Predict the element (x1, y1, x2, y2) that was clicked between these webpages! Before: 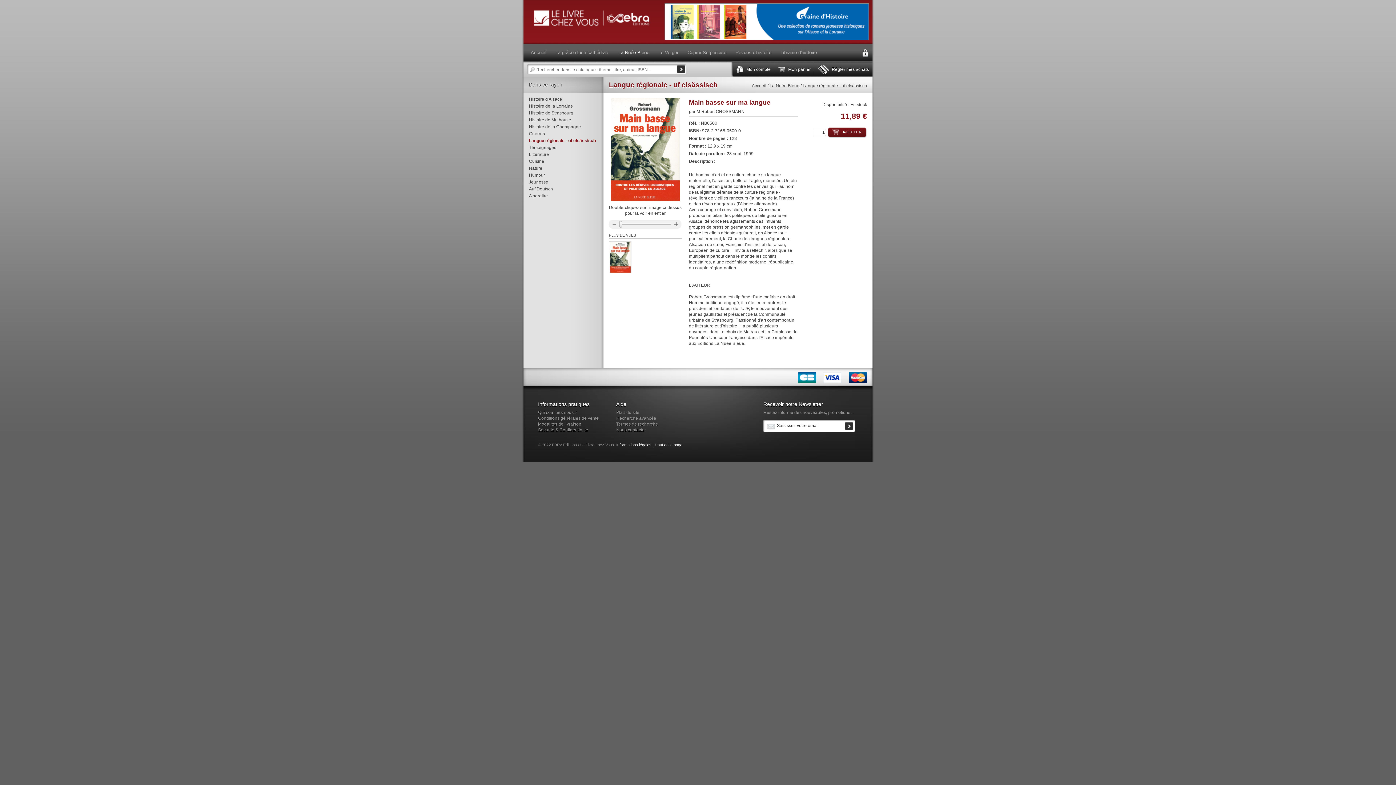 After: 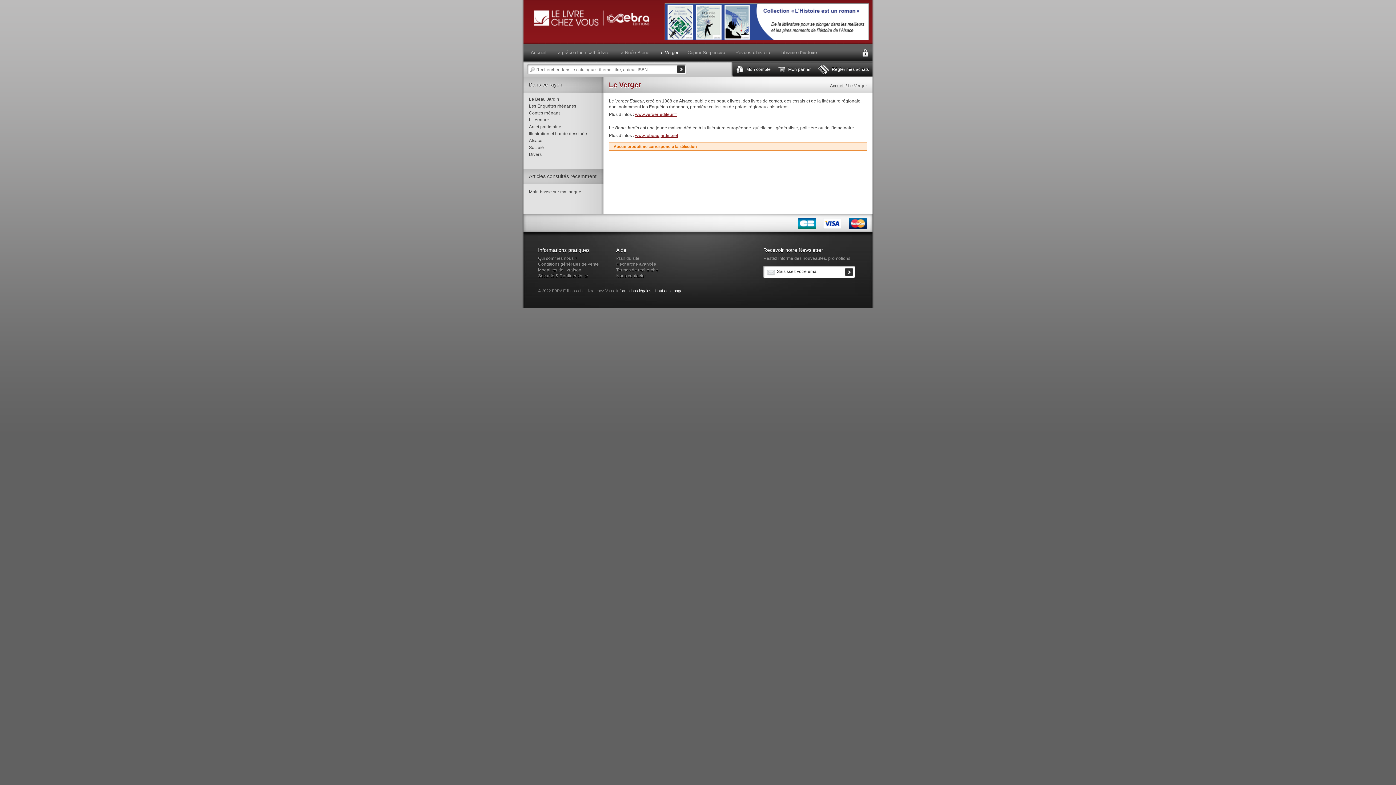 Action: label: Le Verger bbox: (654, 43, 682, 61)